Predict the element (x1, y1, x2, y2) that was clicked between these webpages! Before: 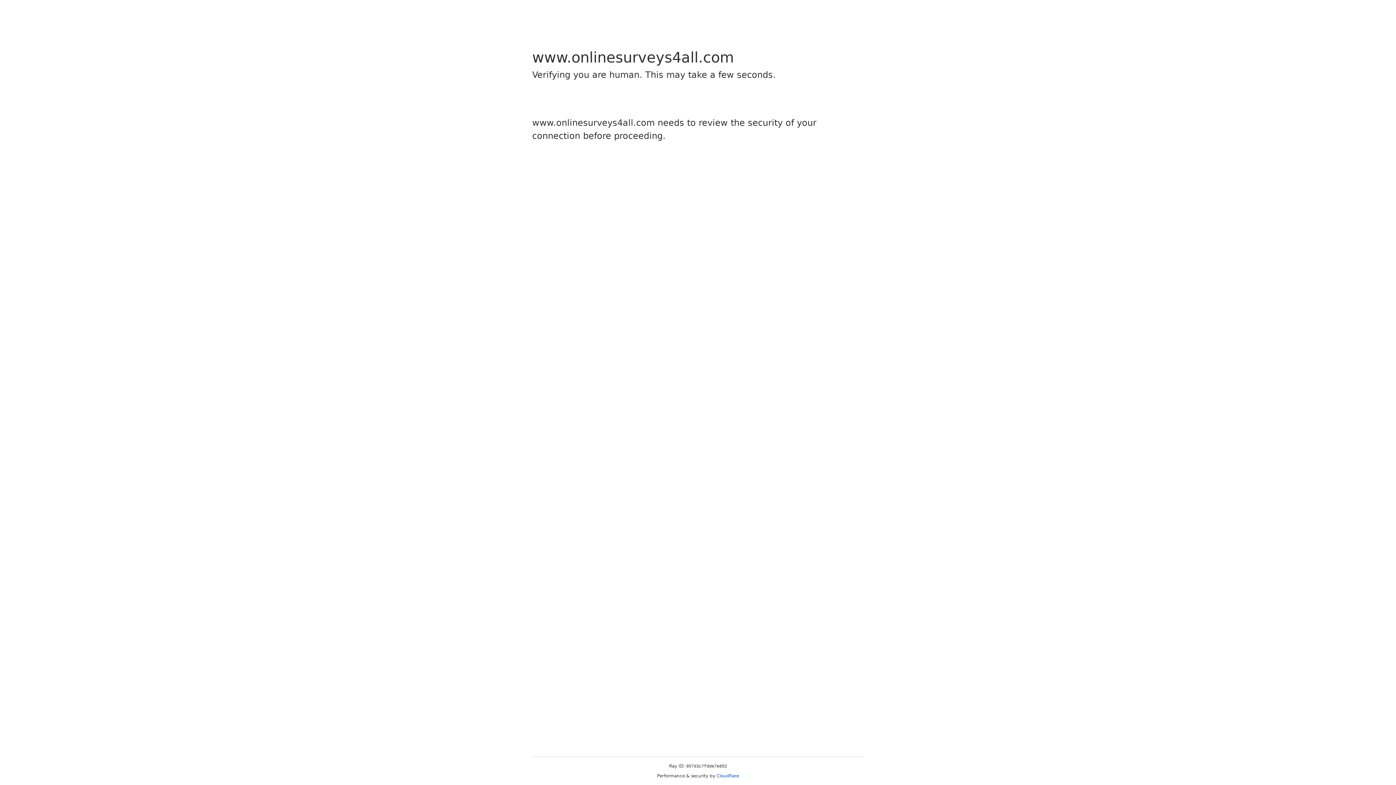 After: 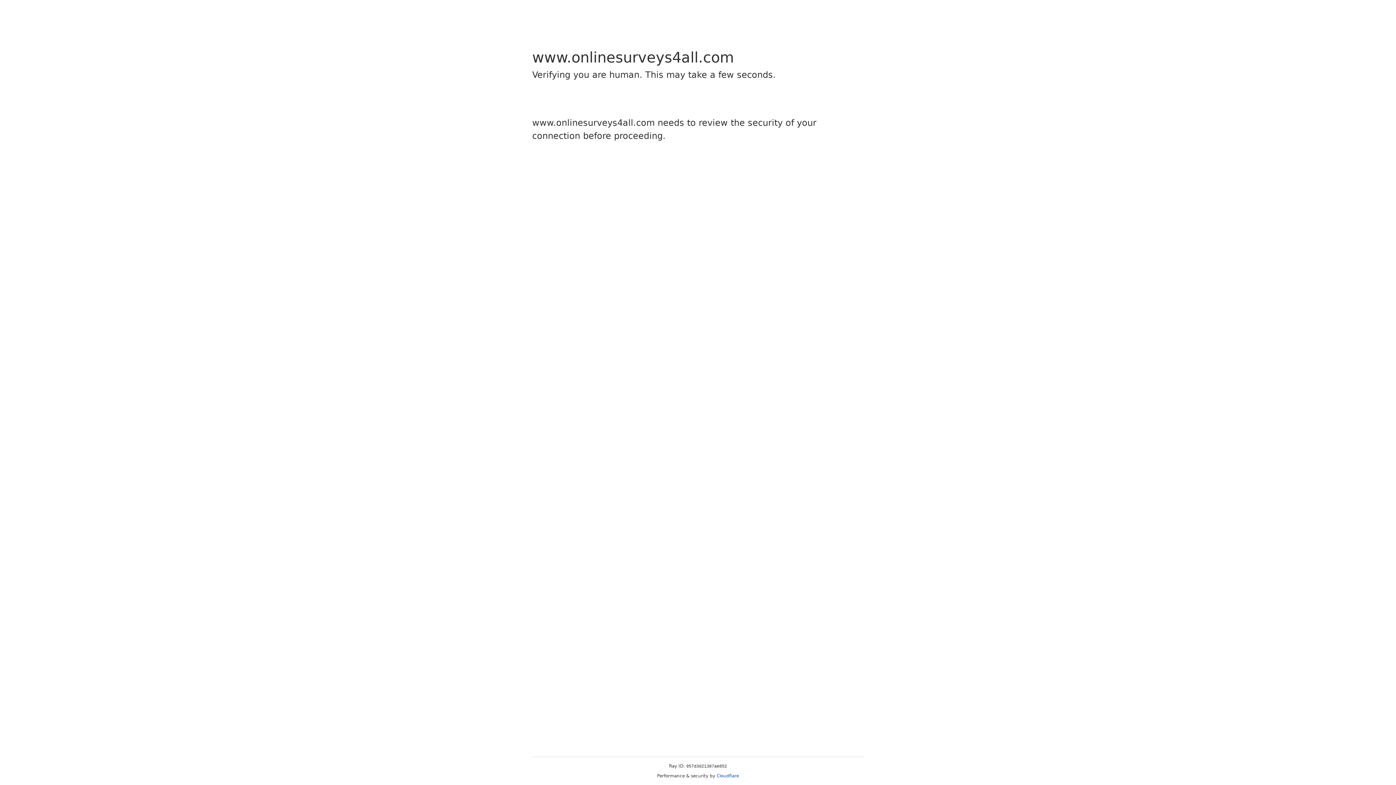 Action: label: Cloudflare bbox: (716, 773, 739, 778)